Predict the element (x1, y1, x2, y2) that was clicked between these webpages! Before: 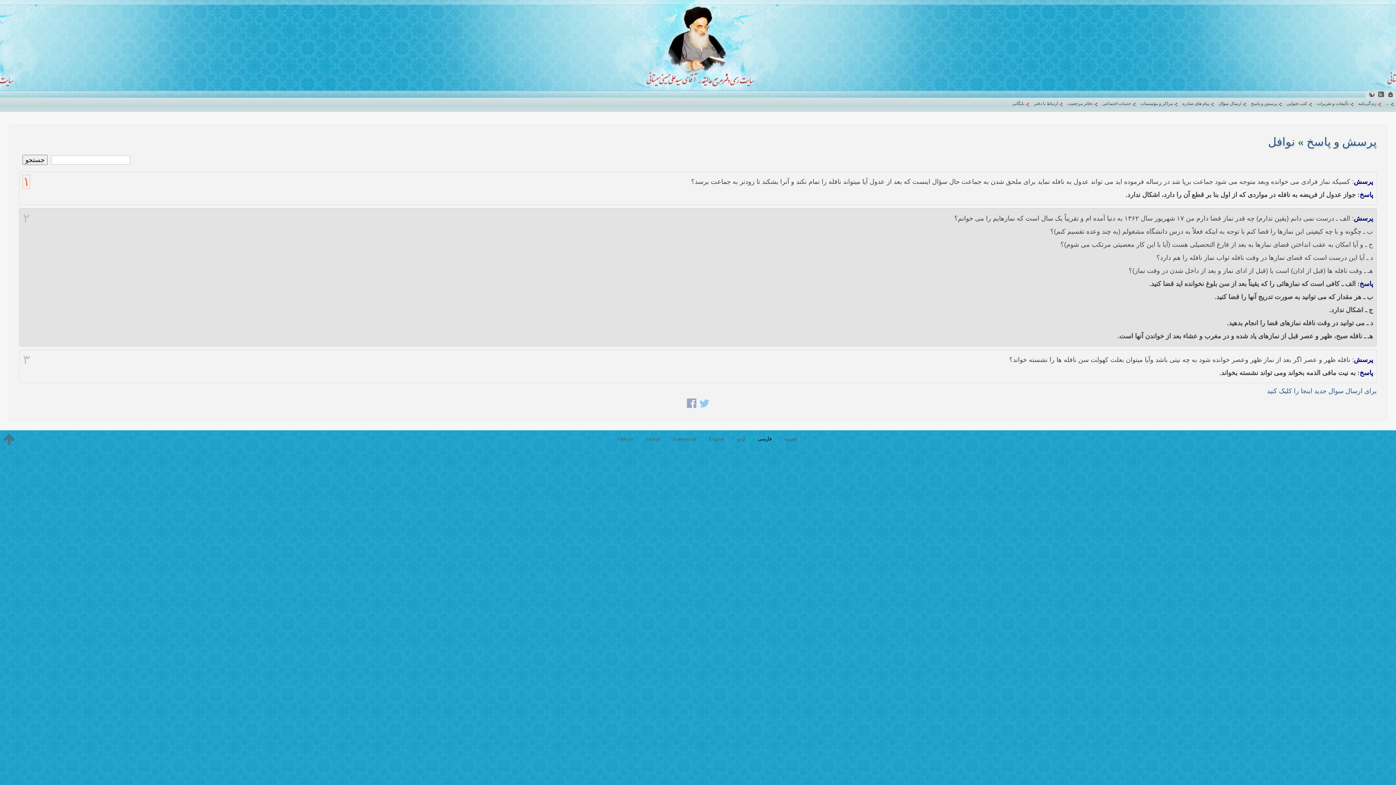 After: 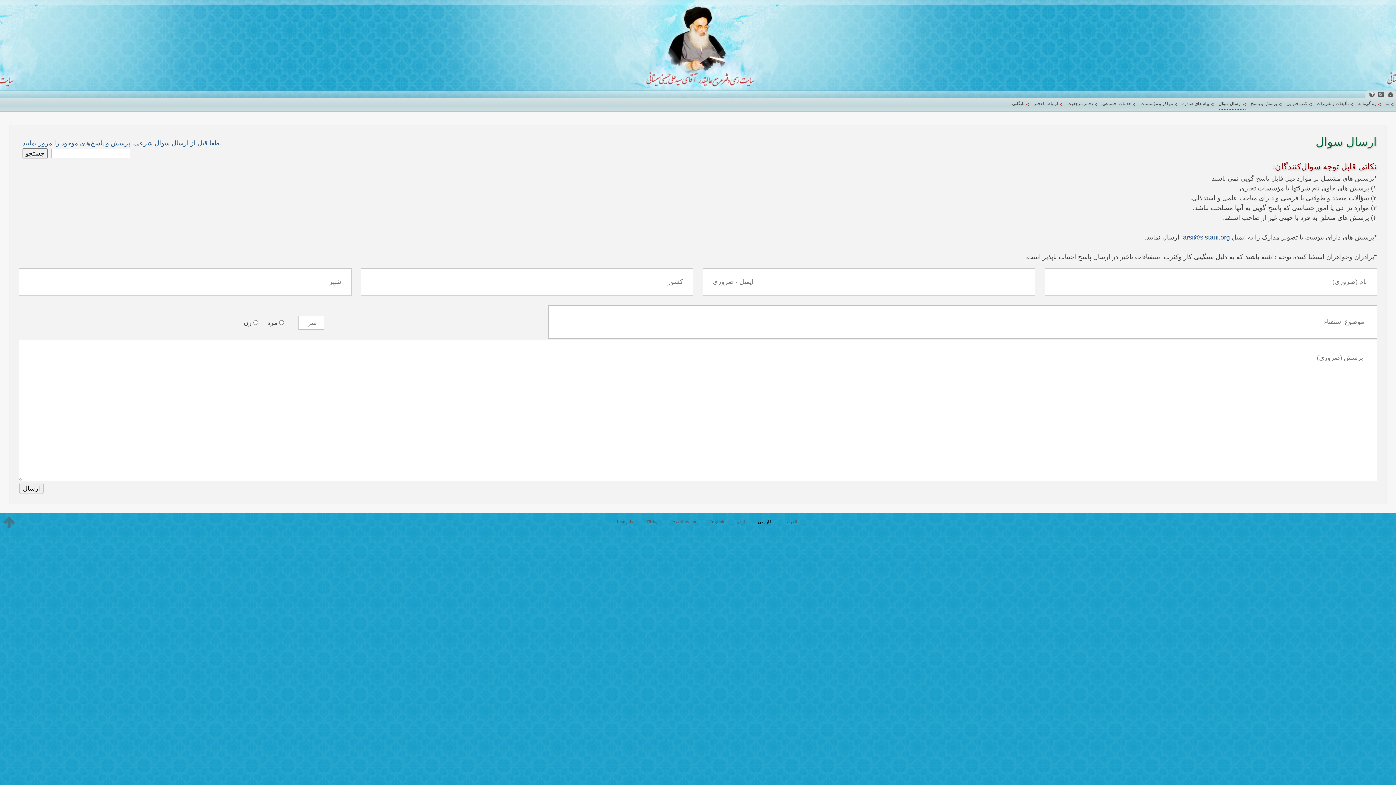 Action: bbox: (1218, 97, 1246, 109) label: ارسال سؤال